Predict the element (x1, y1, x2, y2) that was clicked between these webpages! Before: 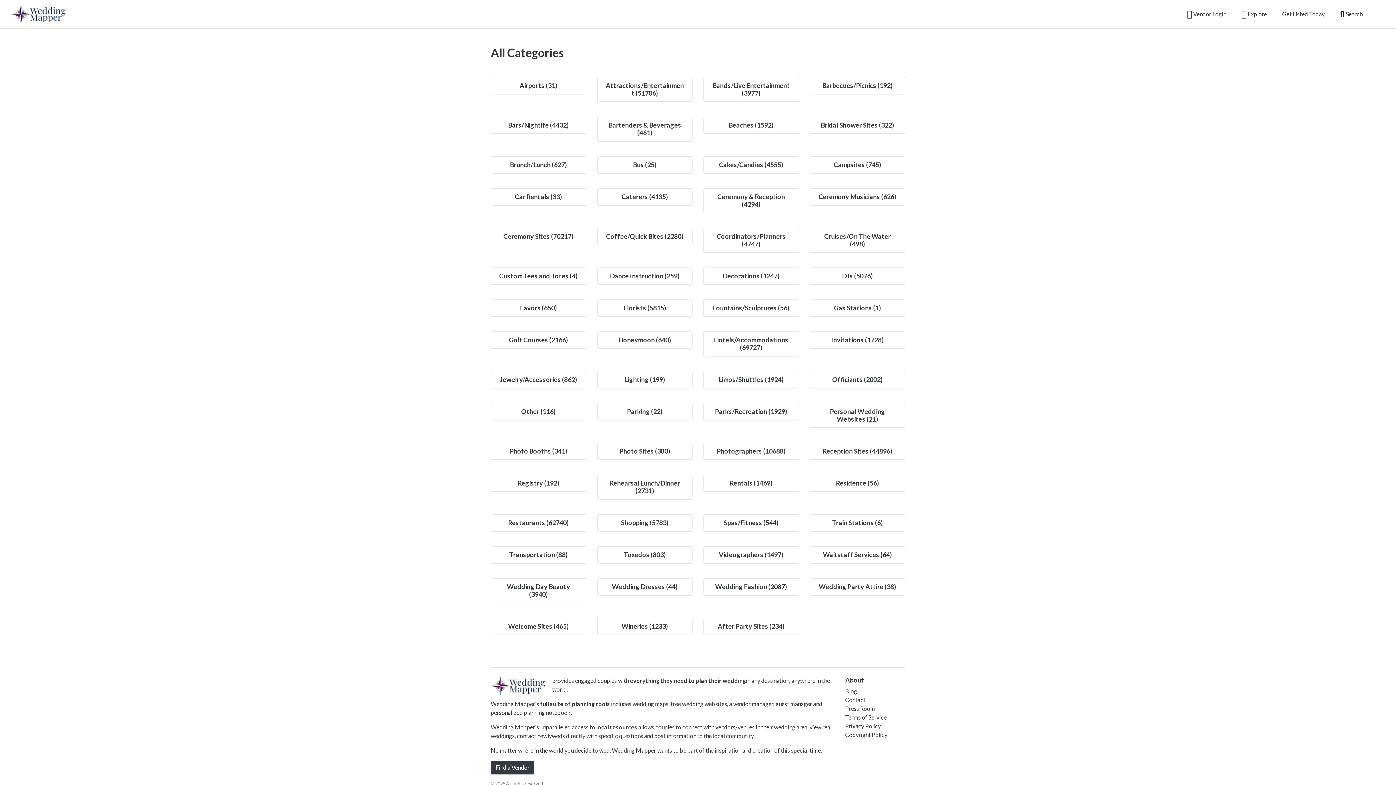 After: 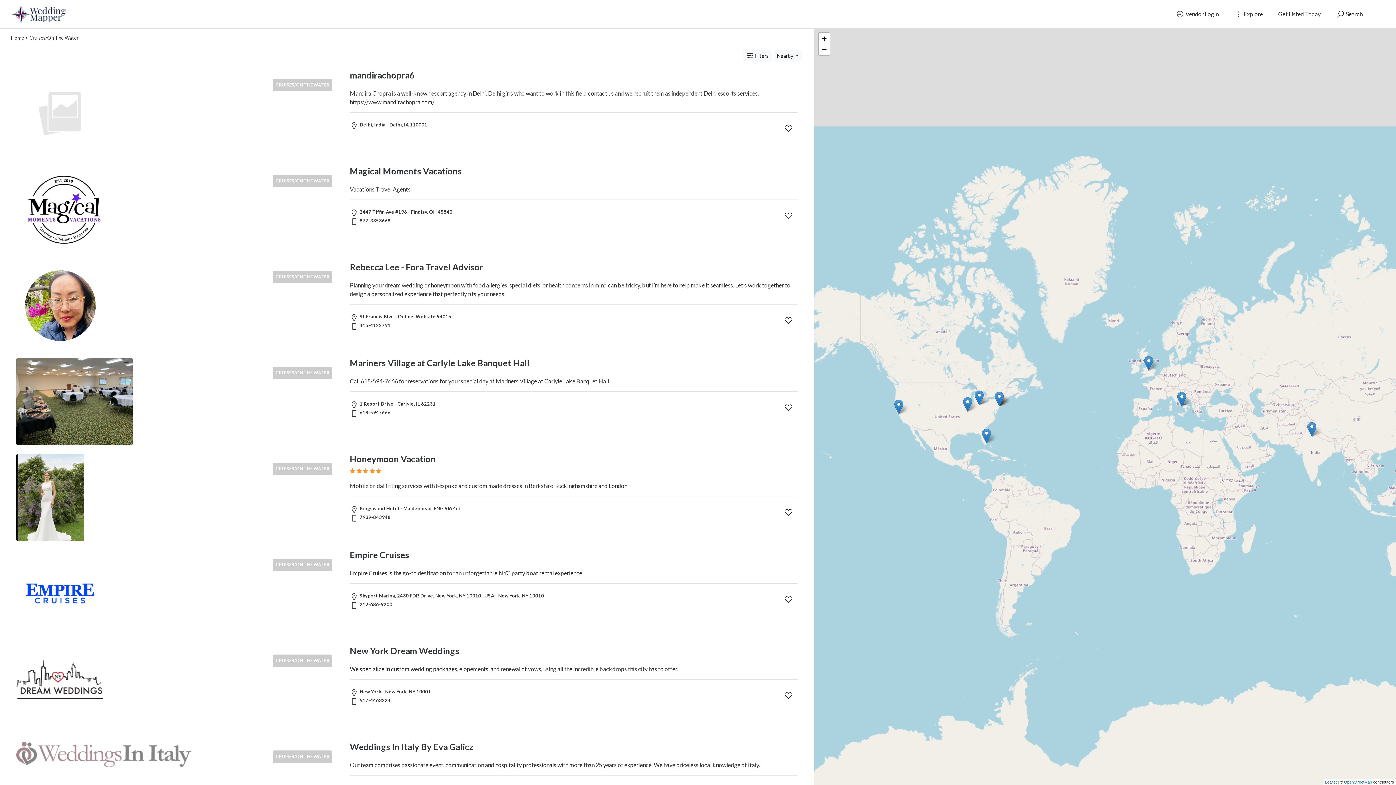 Action: bbox: (824, 232, 891, 248) label: Cruises/On The Water (498)